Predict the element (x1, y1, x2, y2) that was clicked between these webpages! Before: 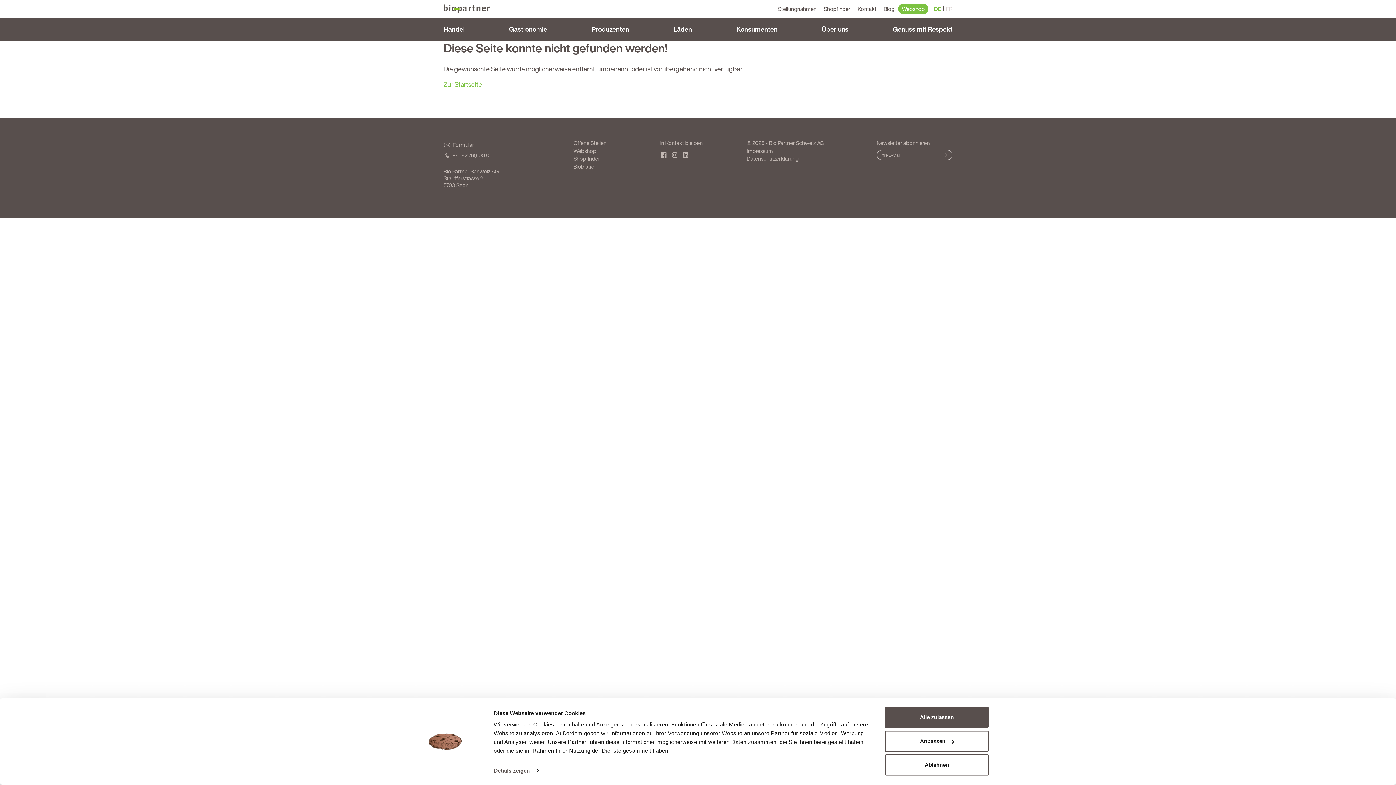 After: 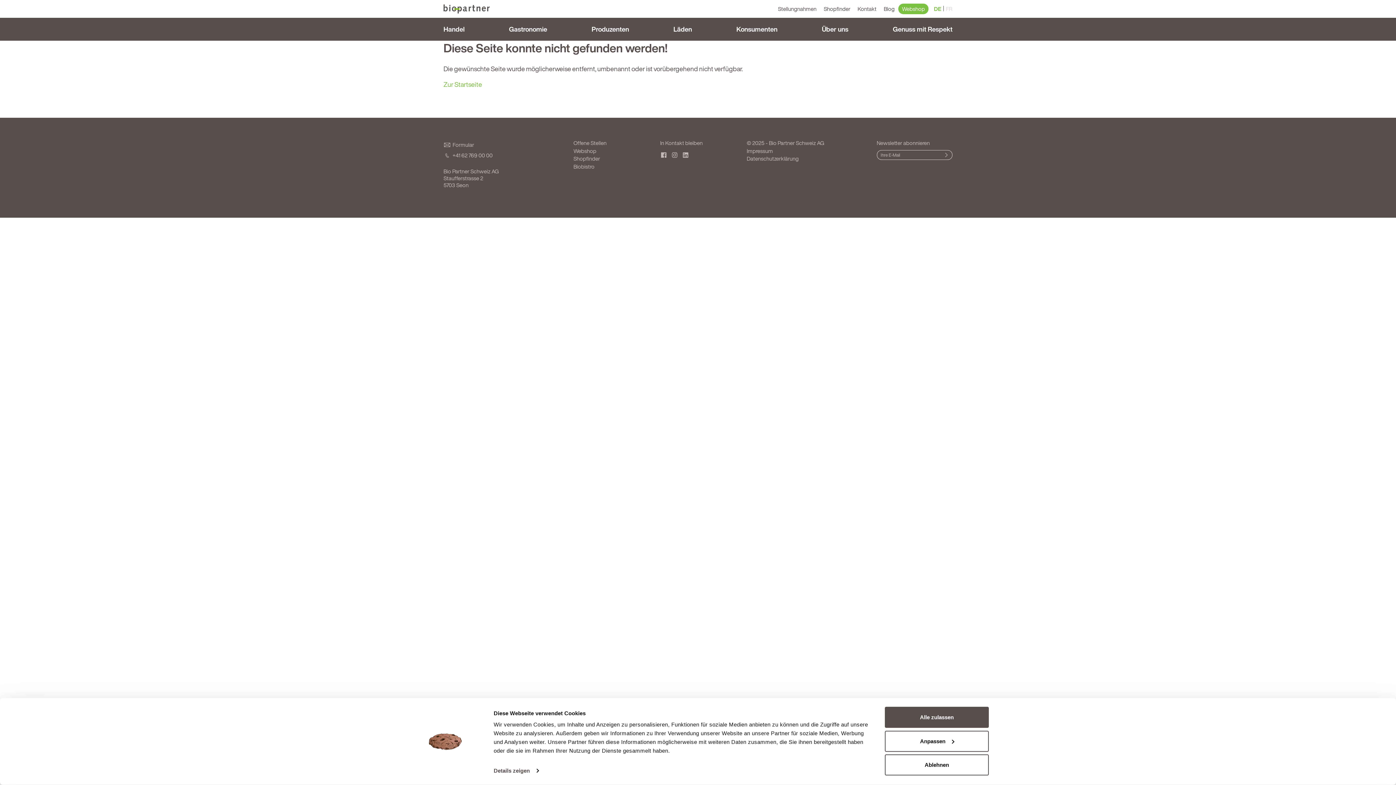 Action: label: DE bbox: (934, 4, 941, 13)